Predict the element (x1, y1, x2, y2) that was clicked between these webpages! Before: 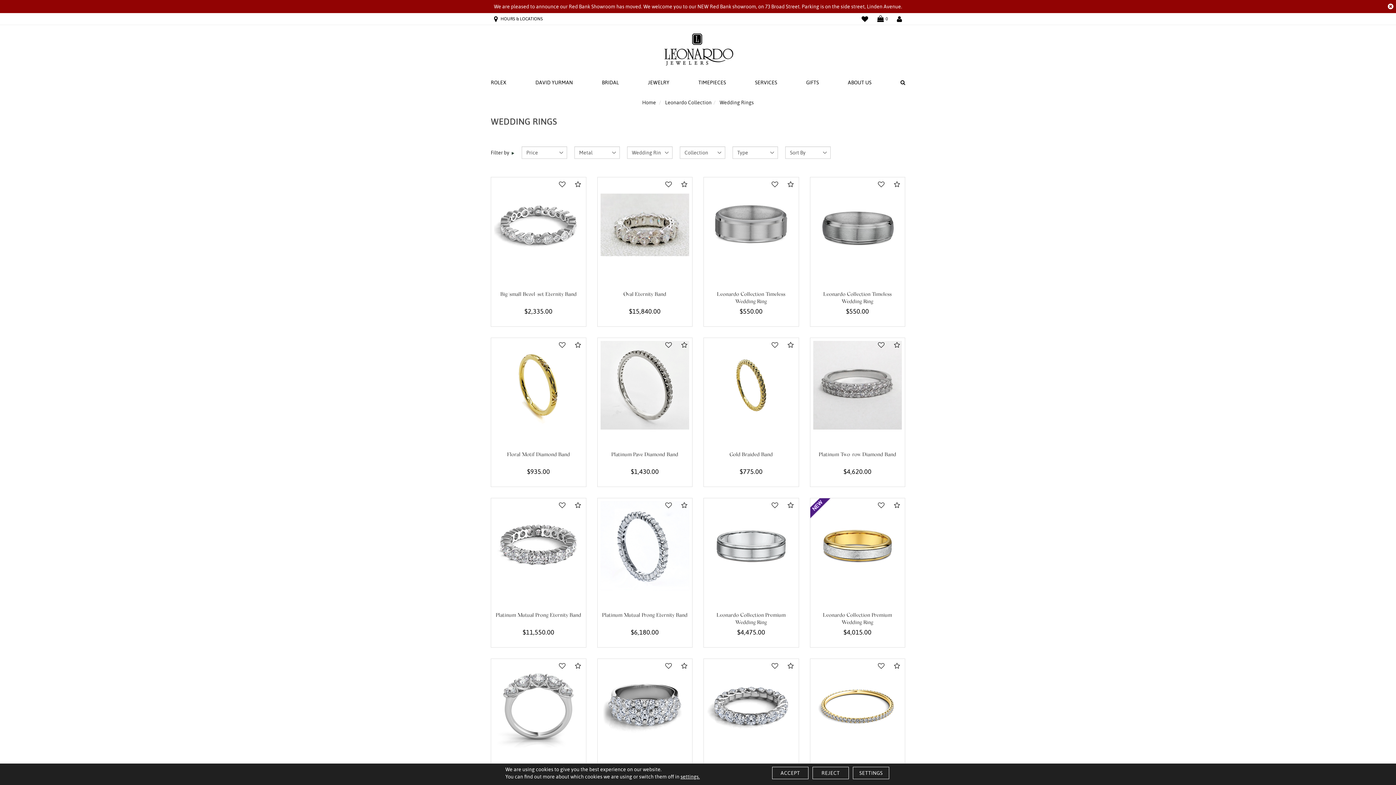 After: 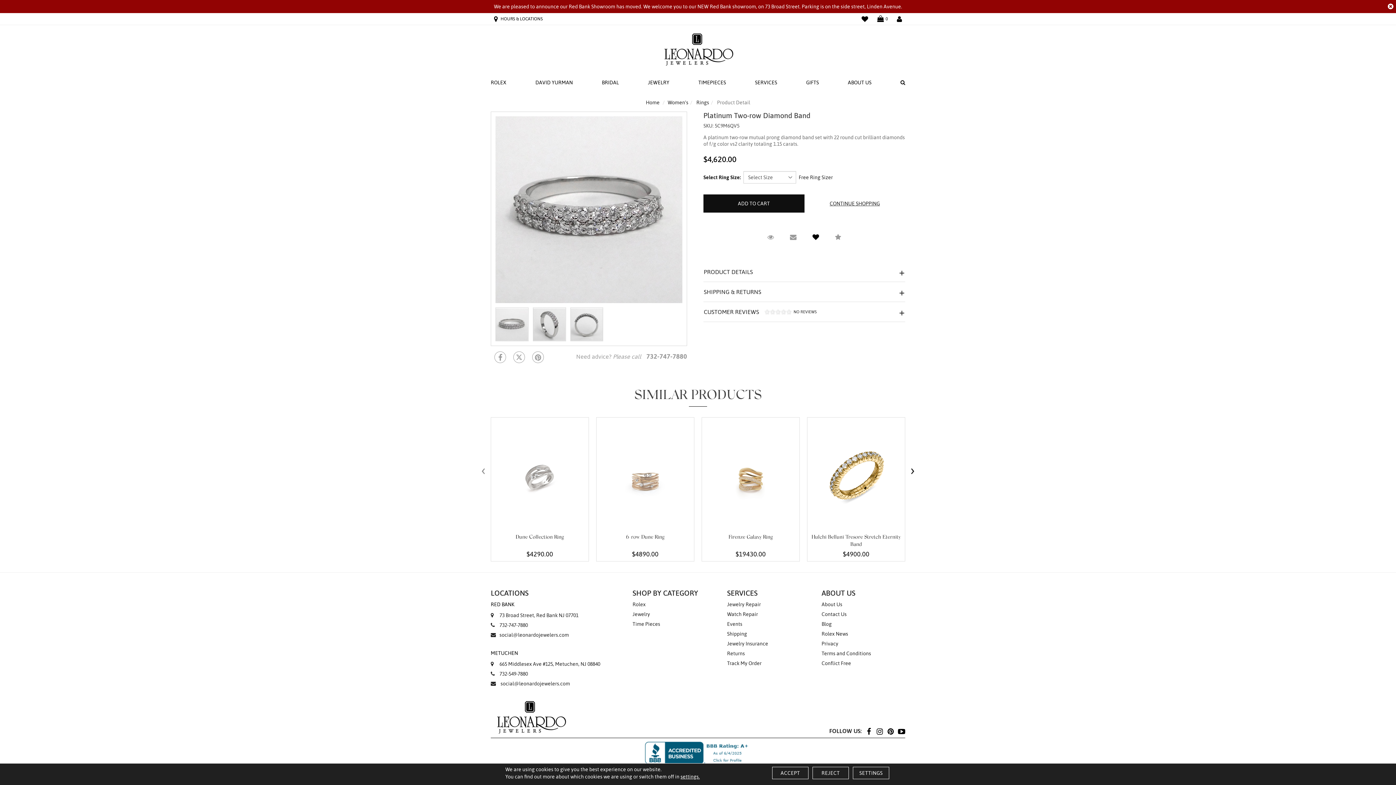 Action: bbox: (819, 452, 896, 457) label: Platinum Two-row Diamond Band